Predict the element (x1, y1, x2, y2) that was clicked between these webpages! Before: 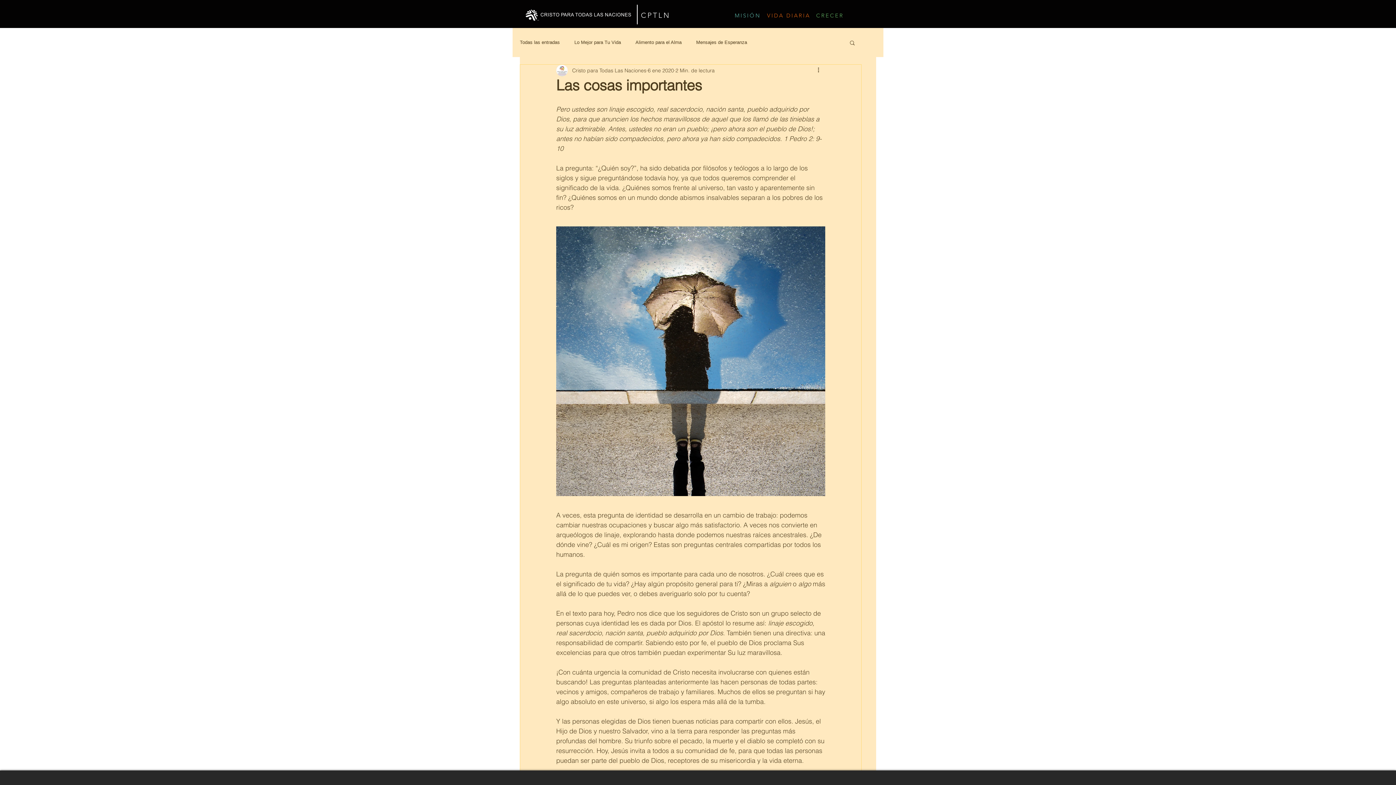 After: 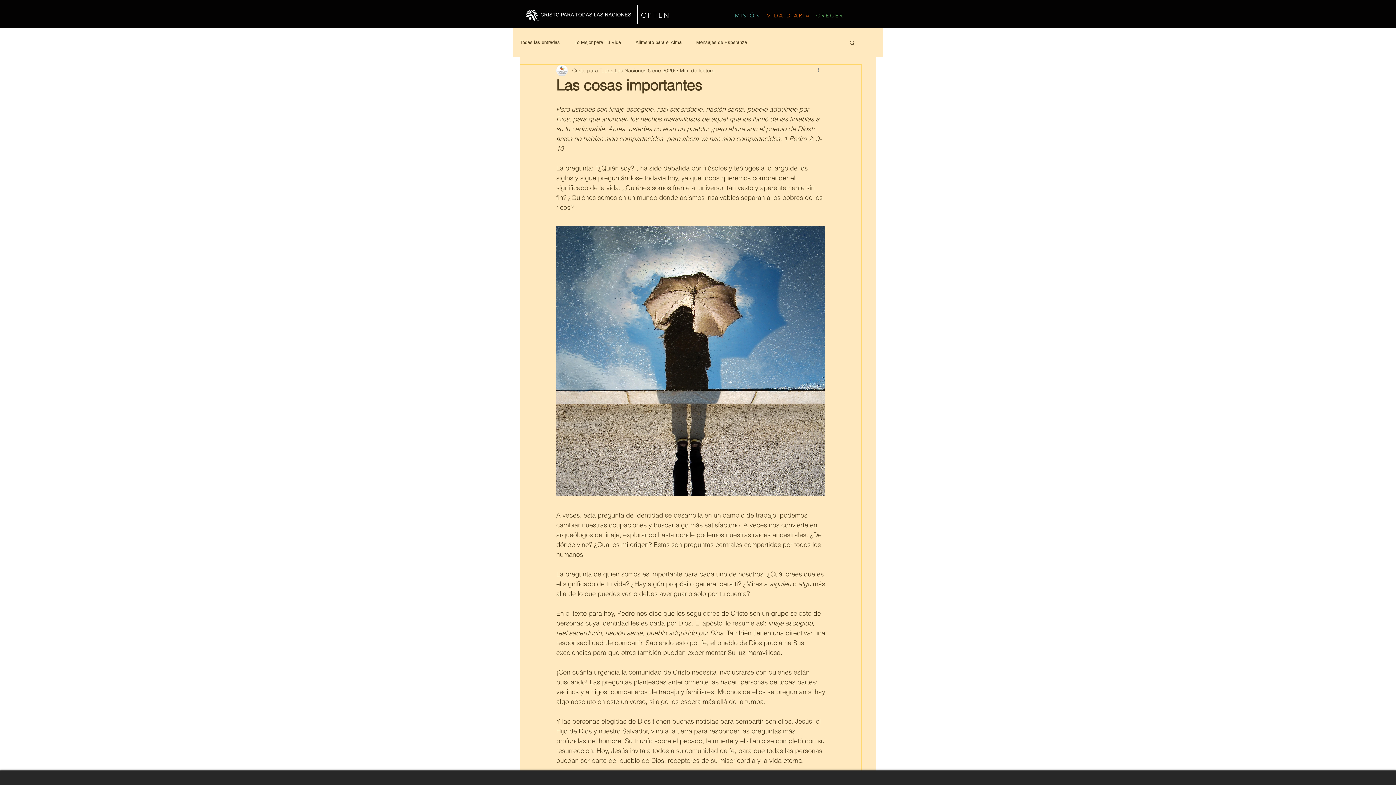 Action: label: Más acciones bbox: (816, 66, 825, 74)